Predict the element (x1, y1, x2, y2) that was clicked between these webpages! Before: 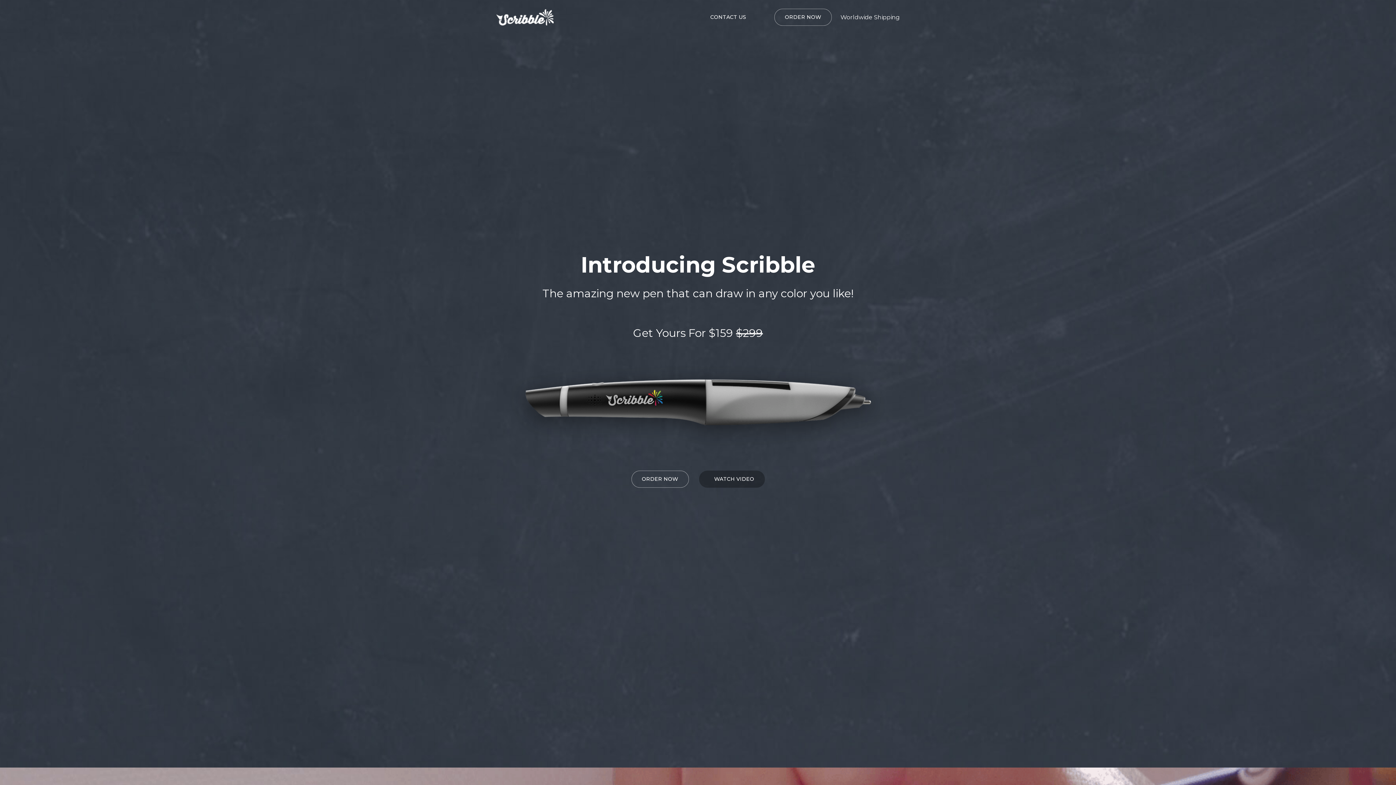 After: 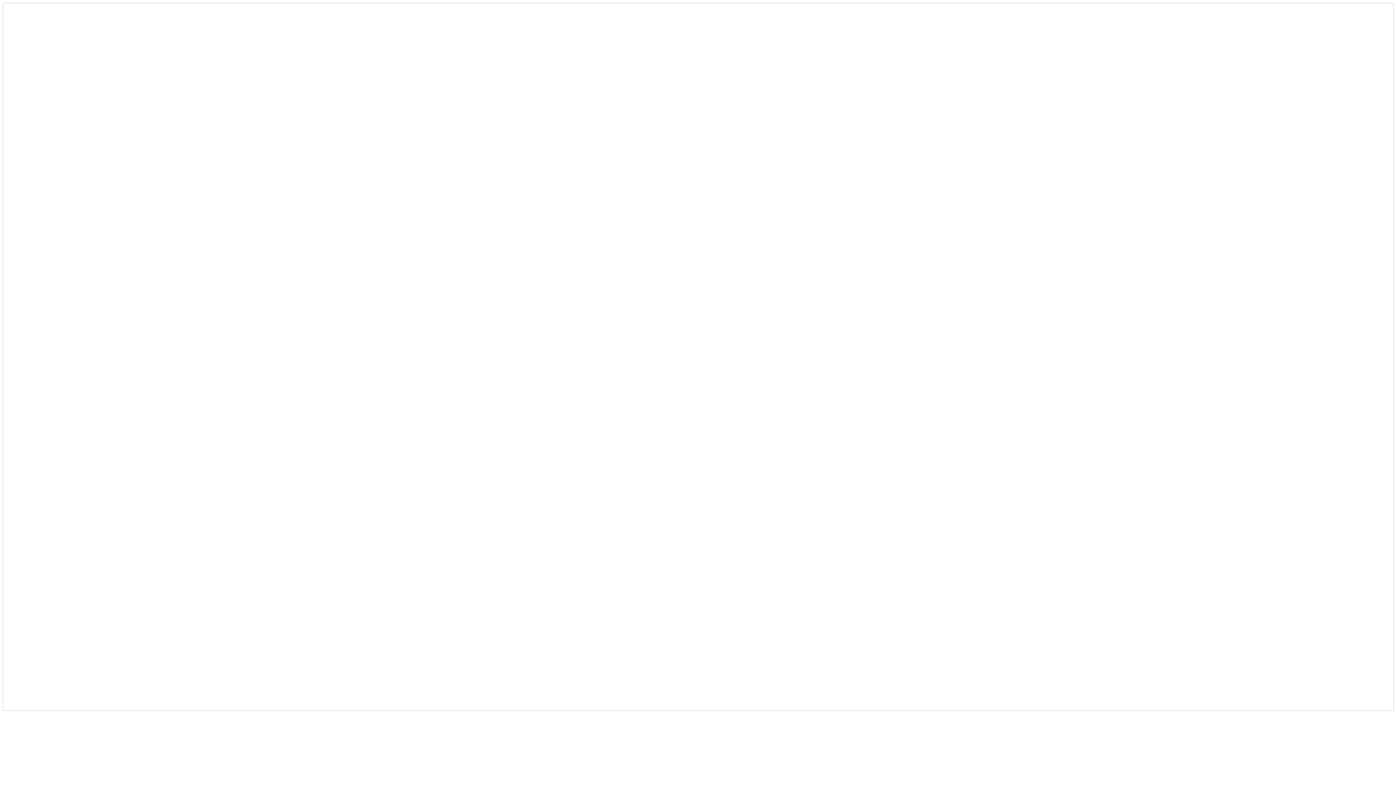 Action: label: ORDER NOW bbox: (774, 8, 832, 25)